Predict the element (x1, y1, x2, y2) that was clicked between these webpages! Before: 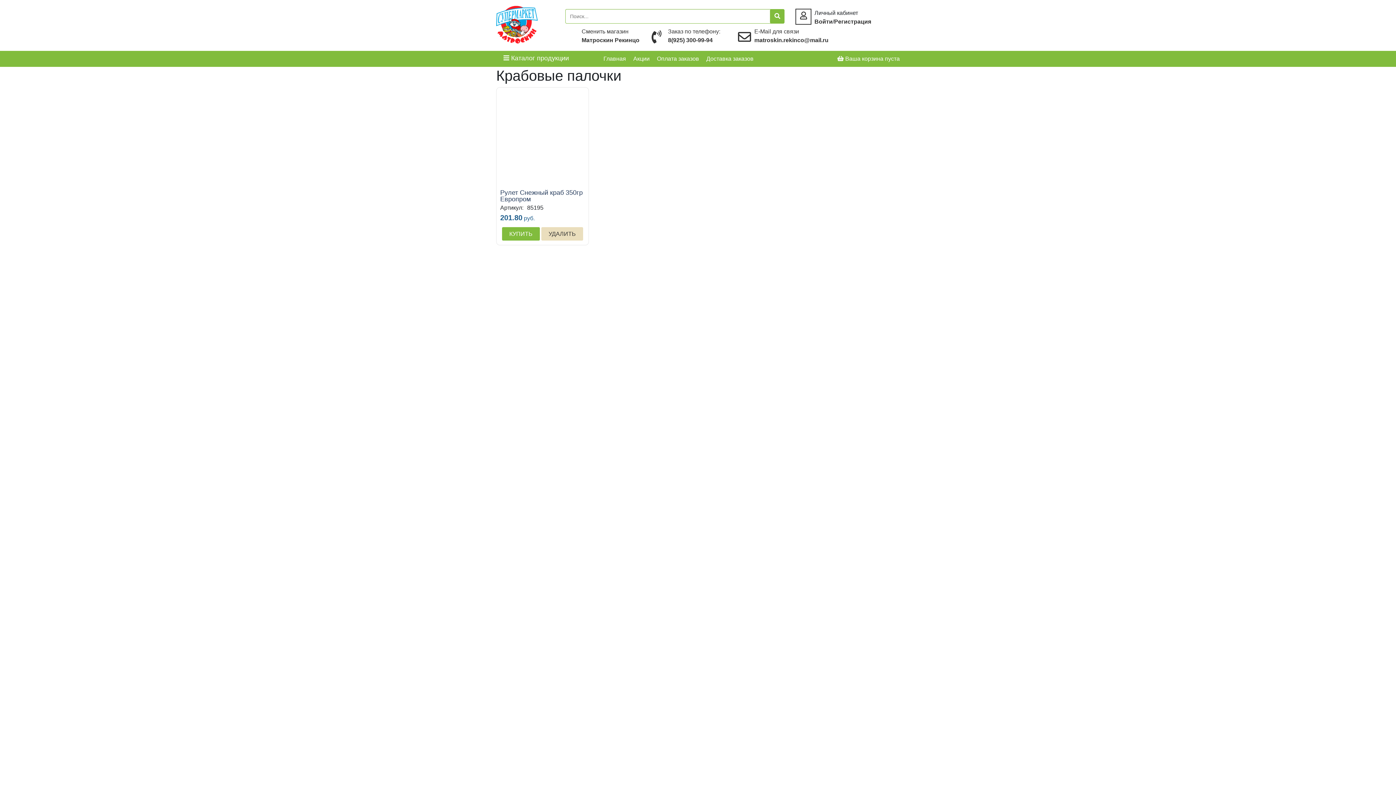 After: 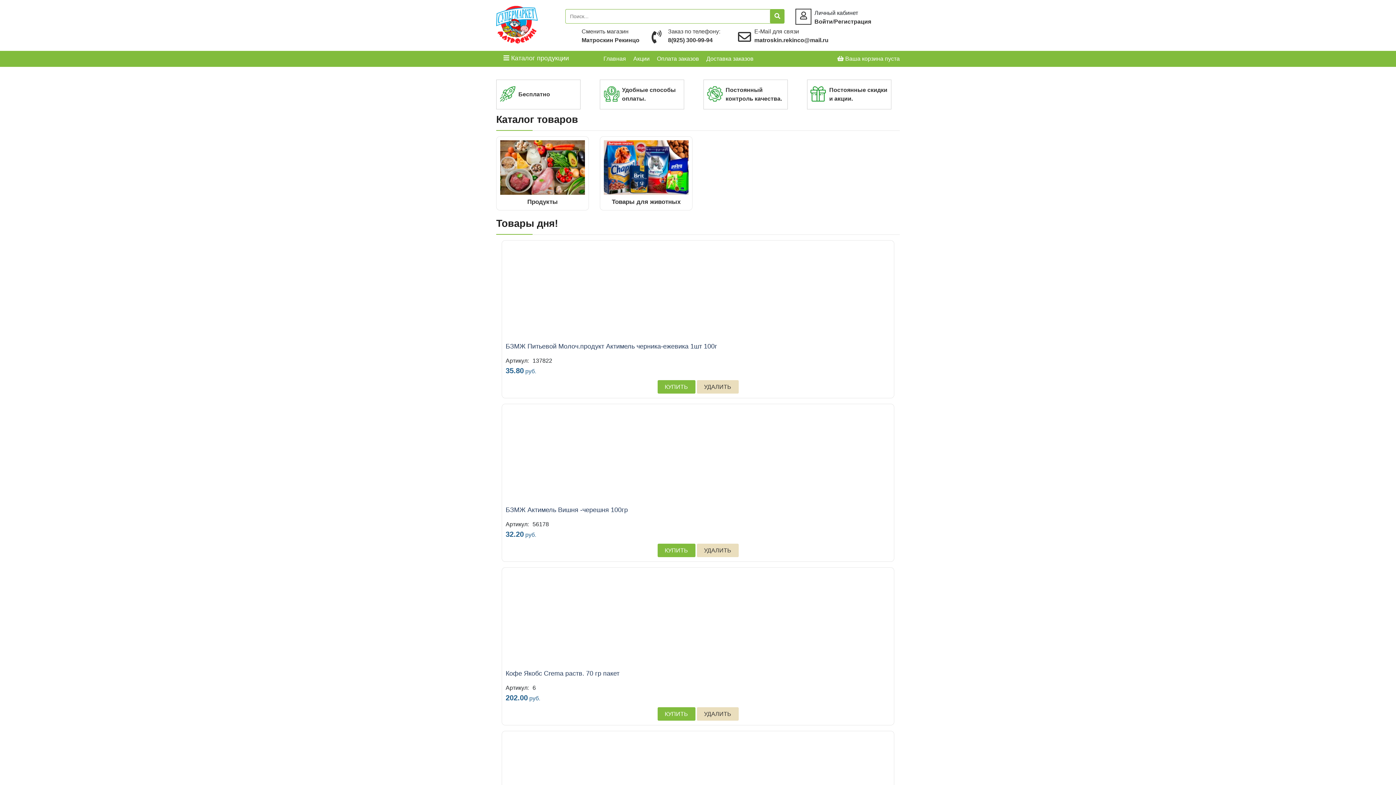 Action: bbox: (600, 50, 629, 66) label: Главная